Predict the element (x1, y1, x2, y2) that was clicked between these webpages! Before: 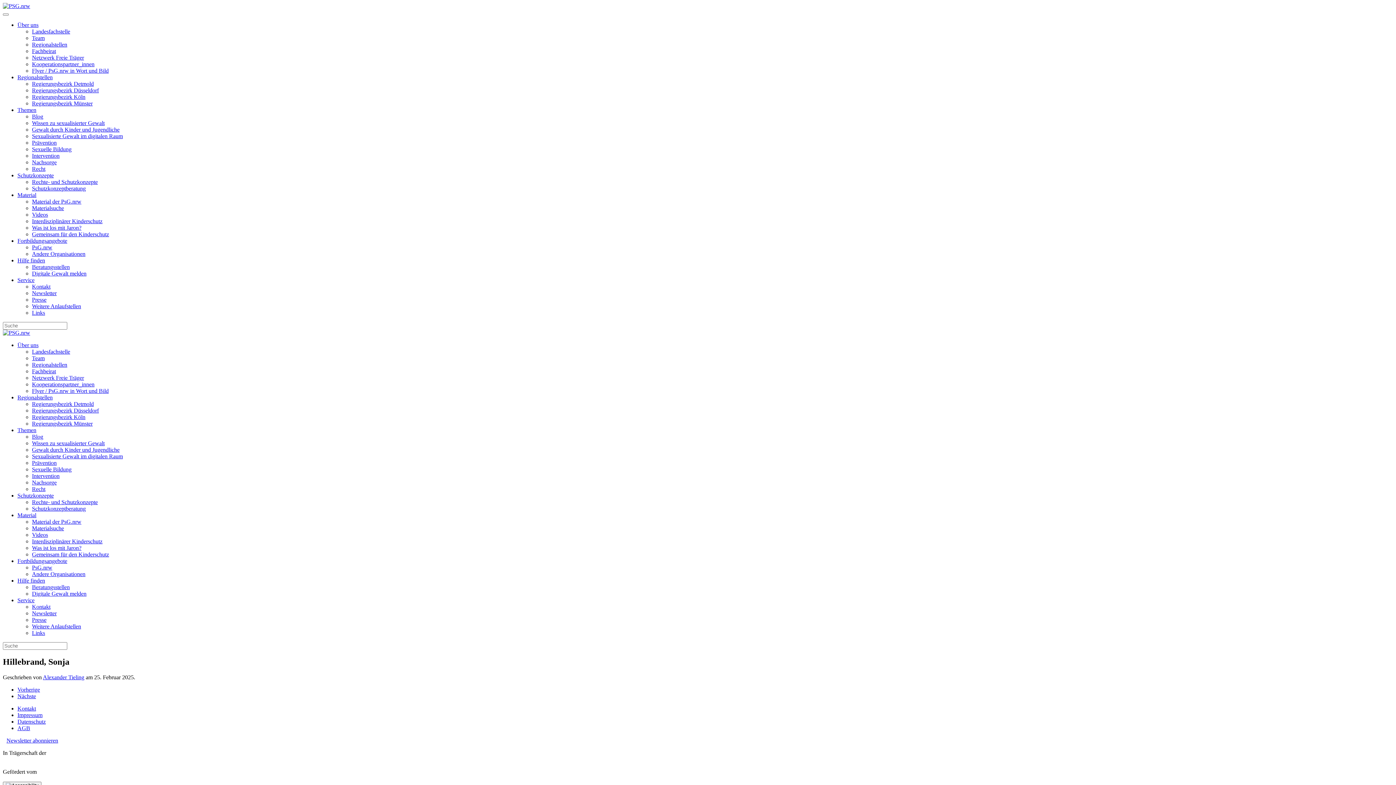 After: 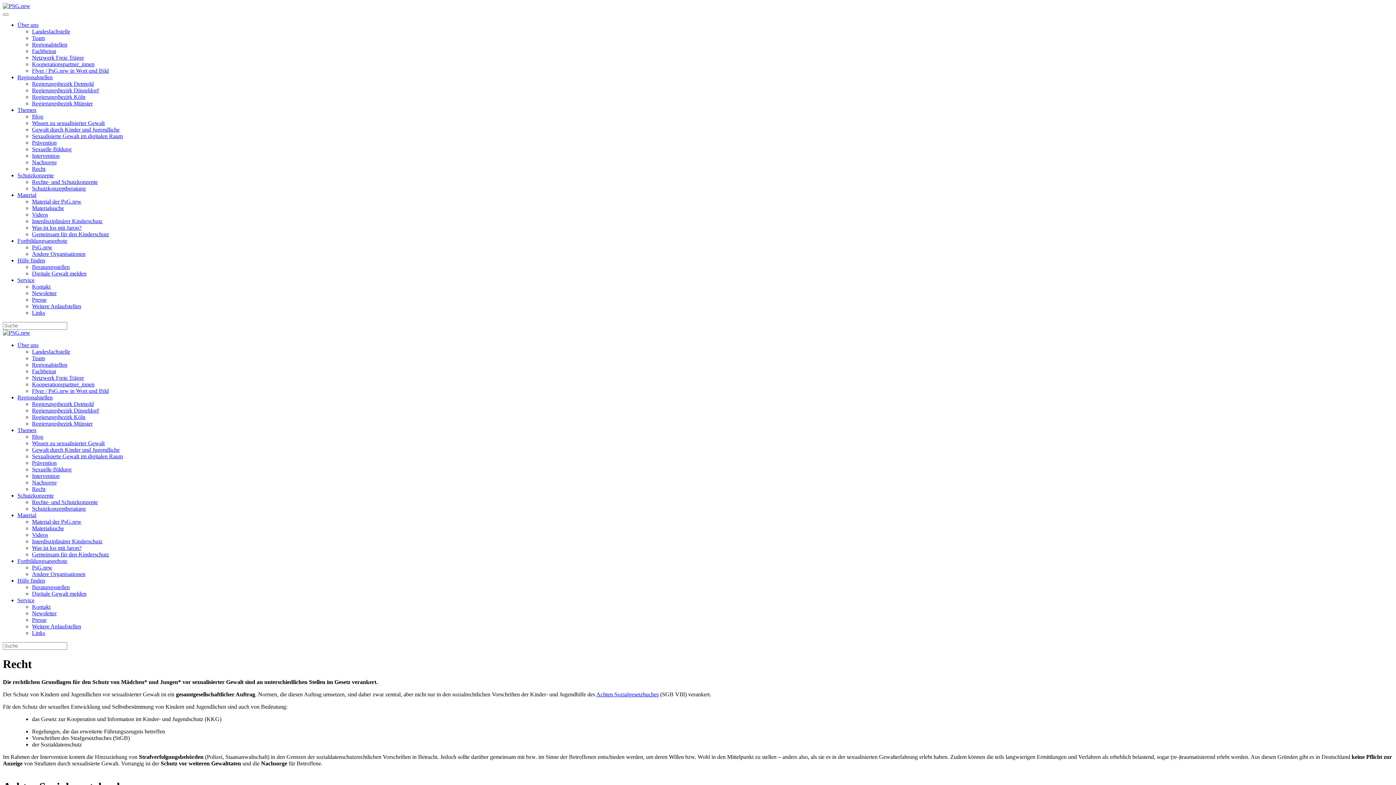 Action: label: Recht bbox: (32, 486, 45, 492)